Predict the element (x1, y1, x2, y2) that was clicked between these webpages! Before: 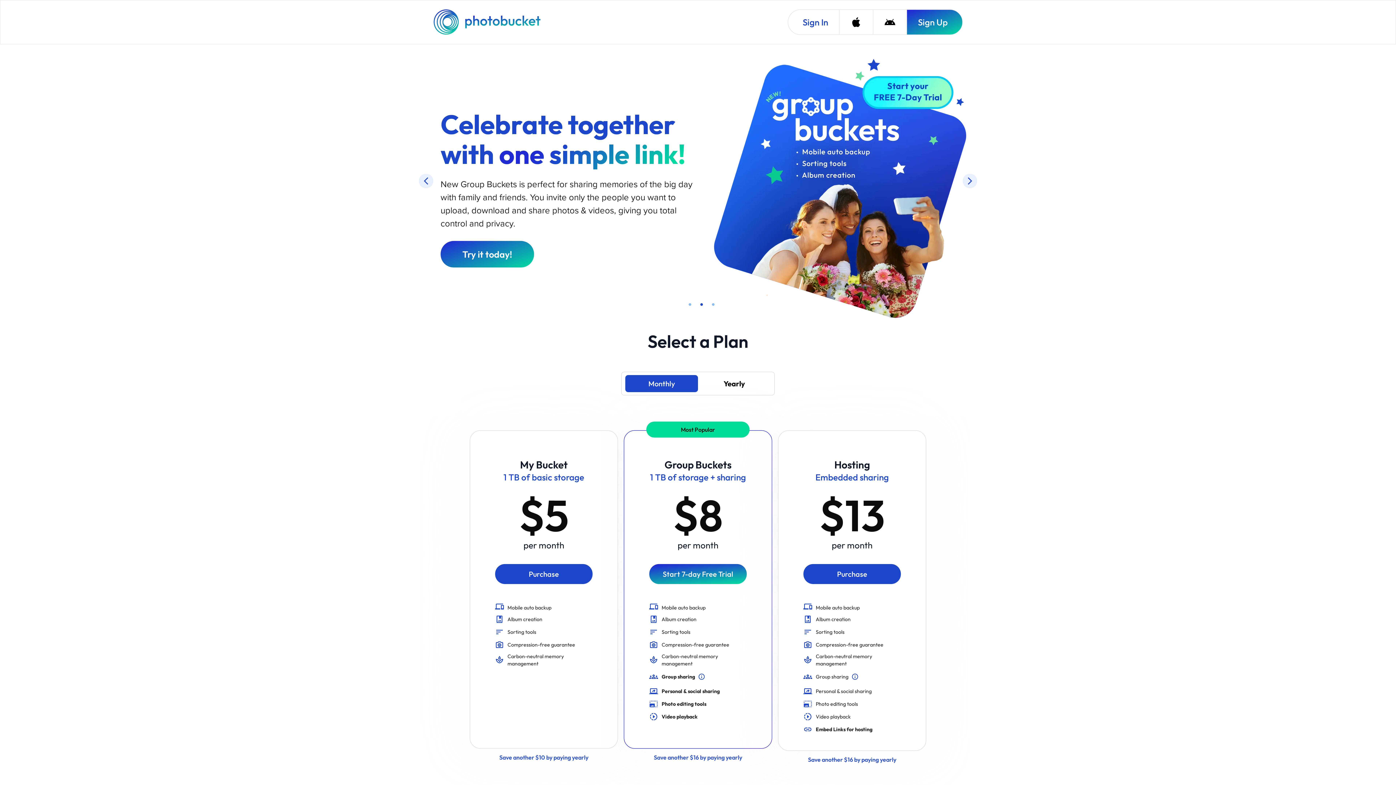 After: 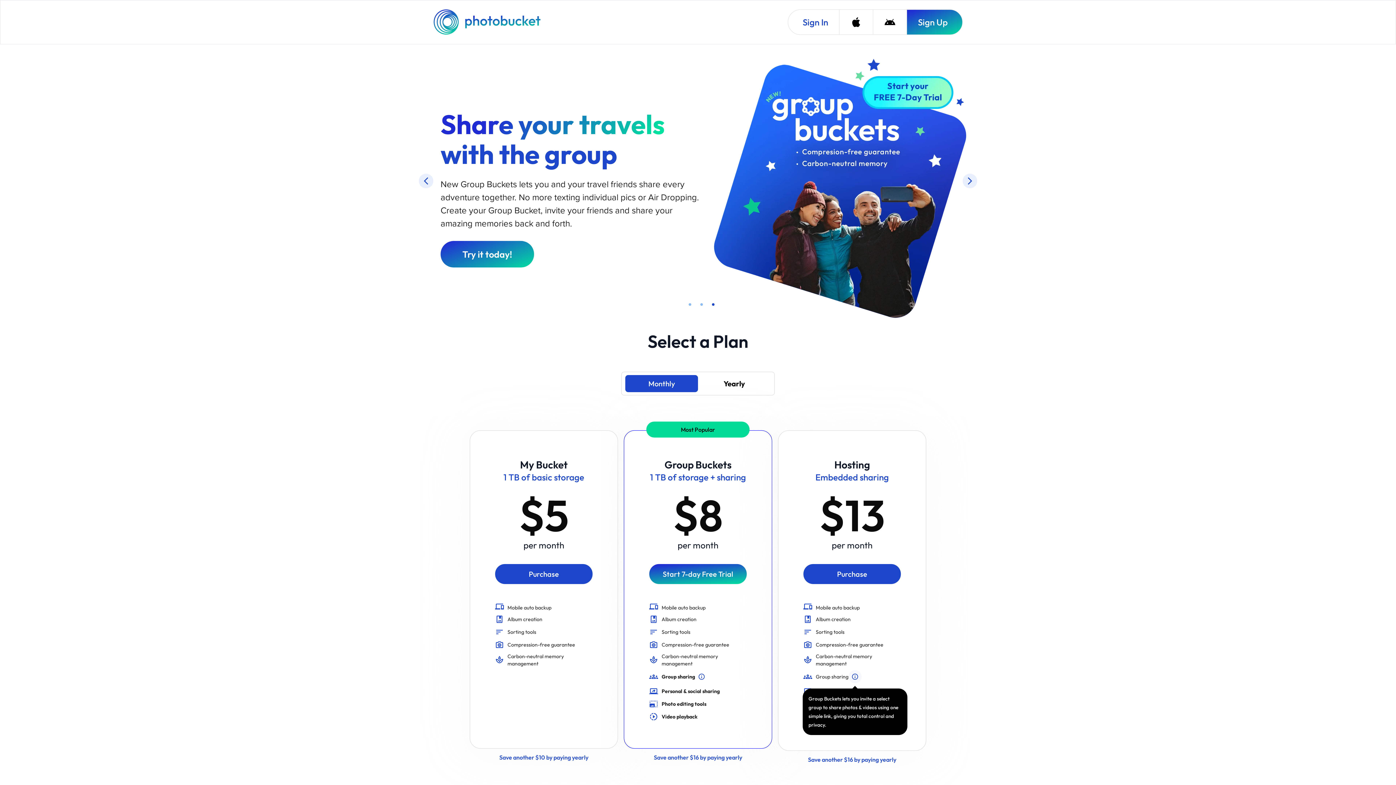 Action: bbox: (848, 569, 861, 582) label: Group Buckets lets you invite a select group to share photos & videos using one simple link, giving you total control and privacy.